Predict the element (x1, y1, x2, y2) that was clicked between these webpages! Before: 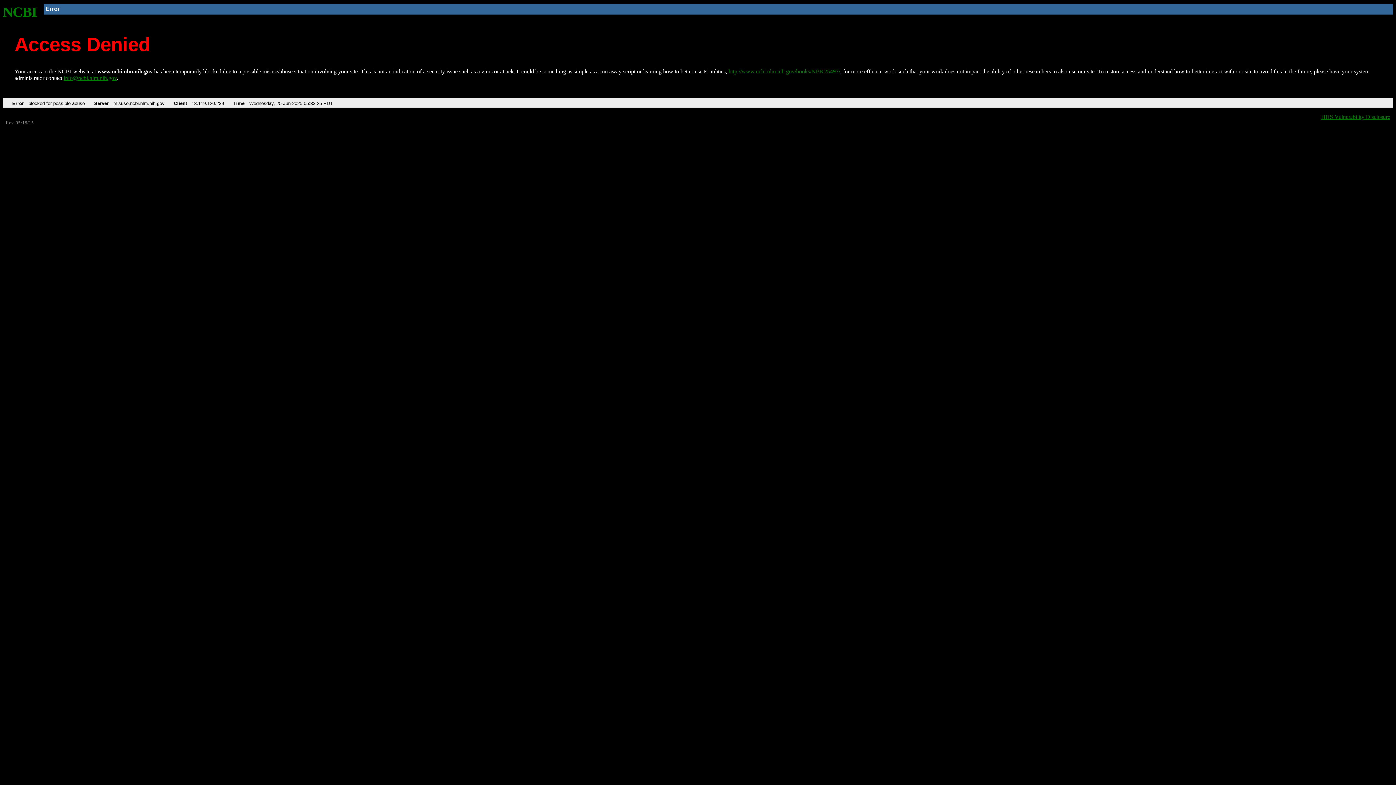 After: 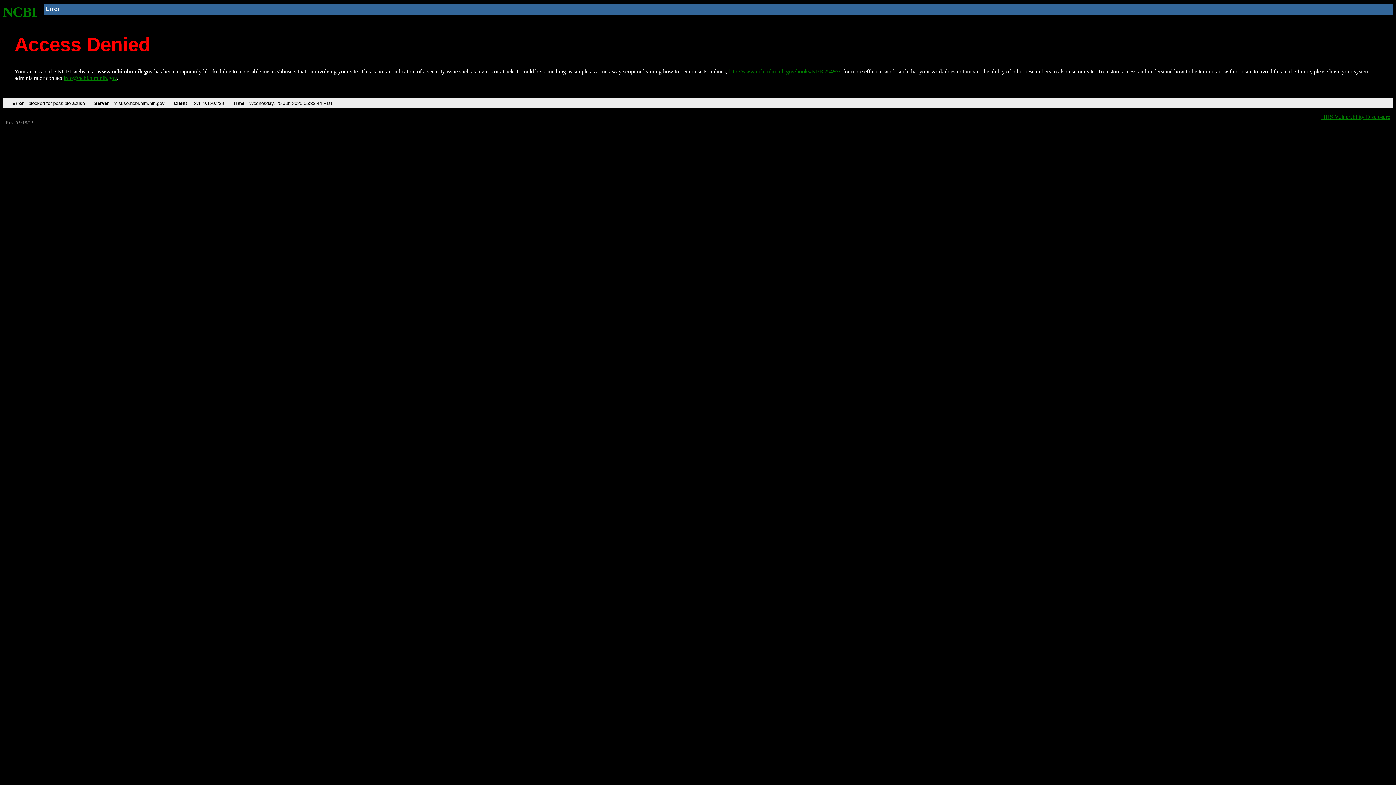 Action: label: http://www.ncbi.nlm.nih.gov/books/NBK25497/ bbox: (728, 68, 840, 74)